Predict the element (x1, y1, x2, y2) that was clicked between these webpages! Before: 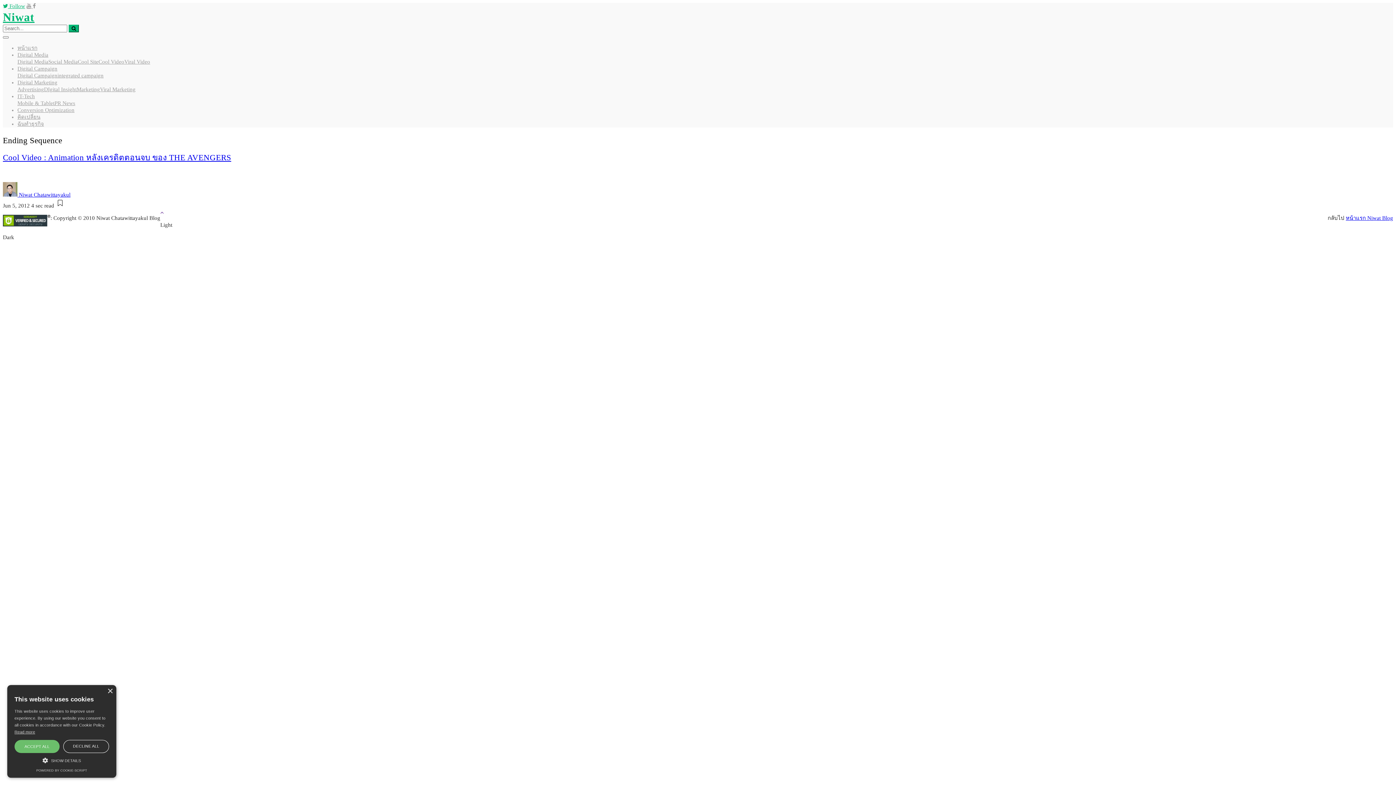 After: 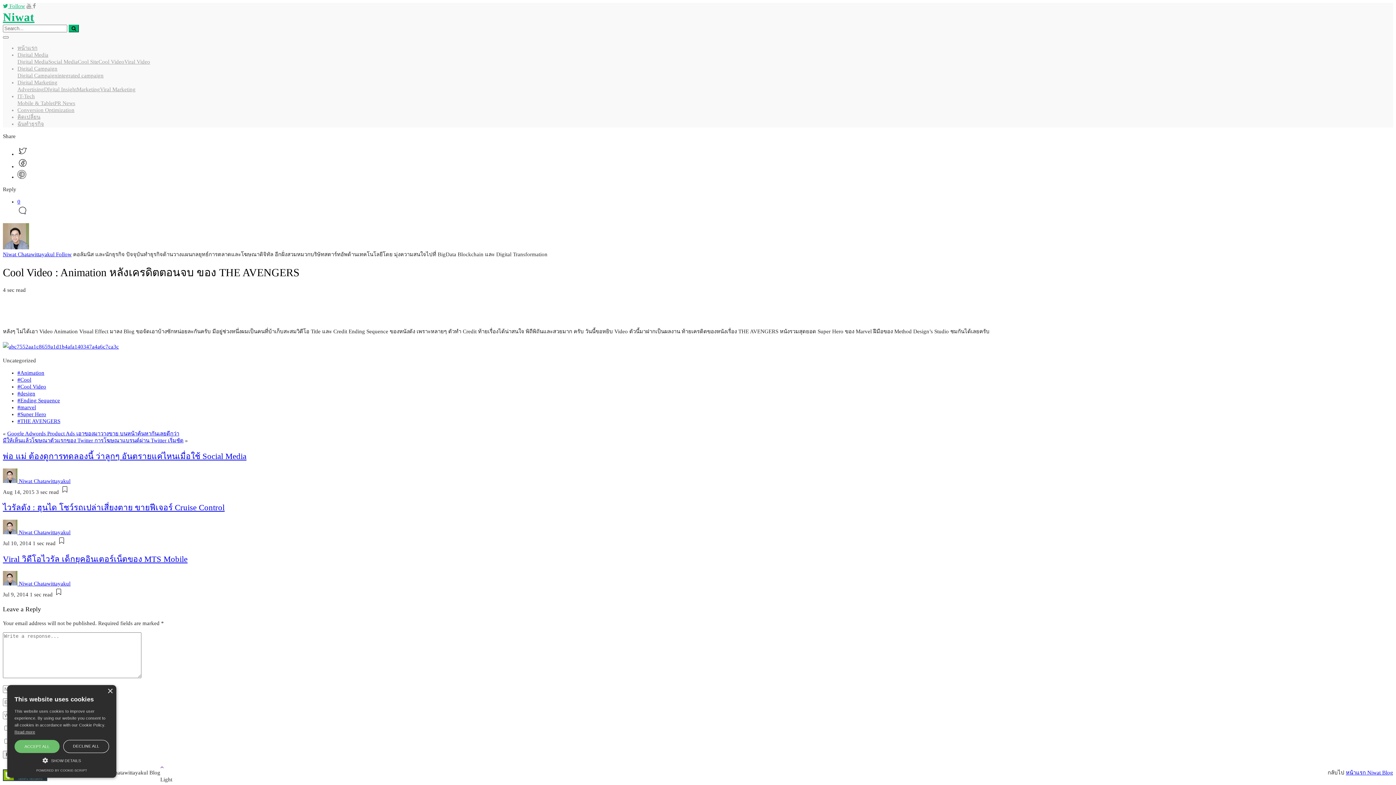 Action: bbox: (55, 202, 64, 208)